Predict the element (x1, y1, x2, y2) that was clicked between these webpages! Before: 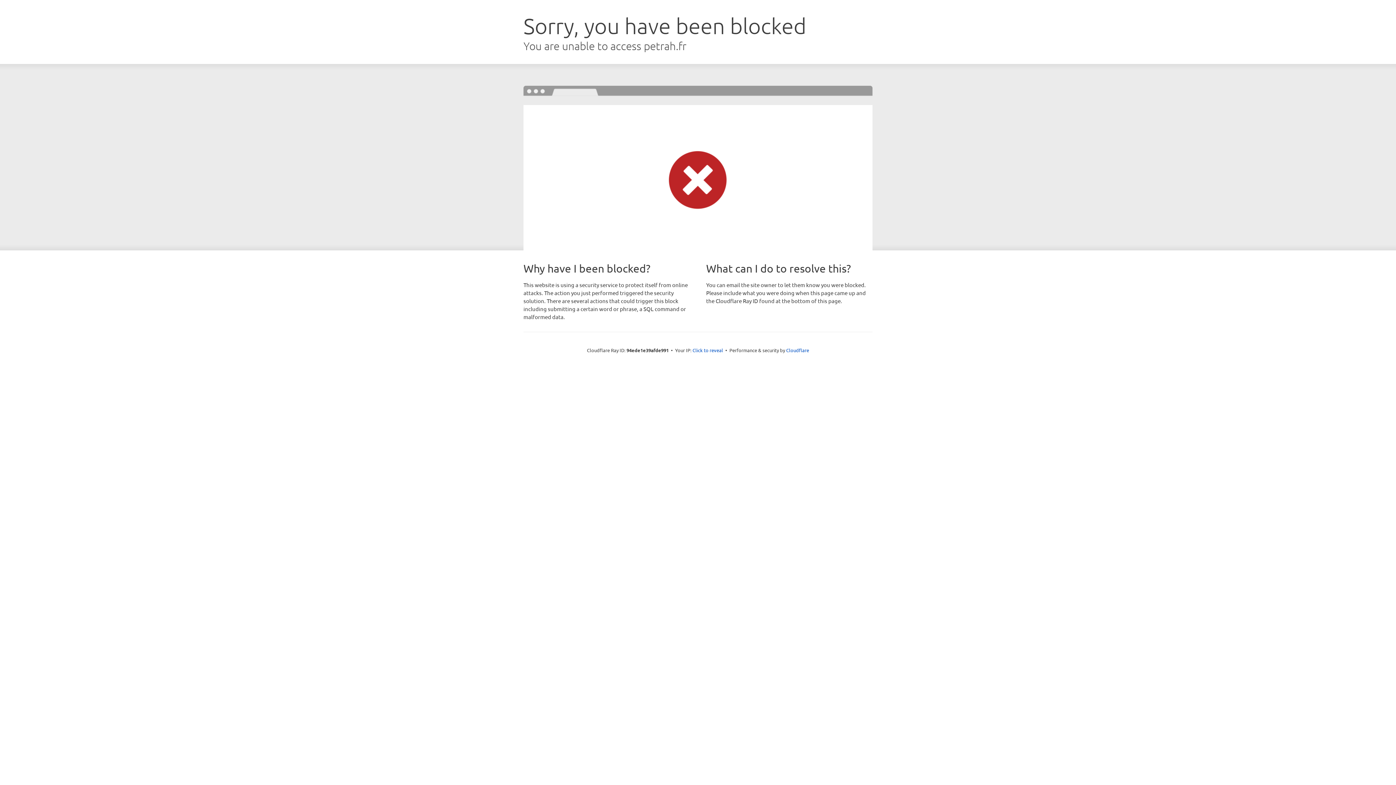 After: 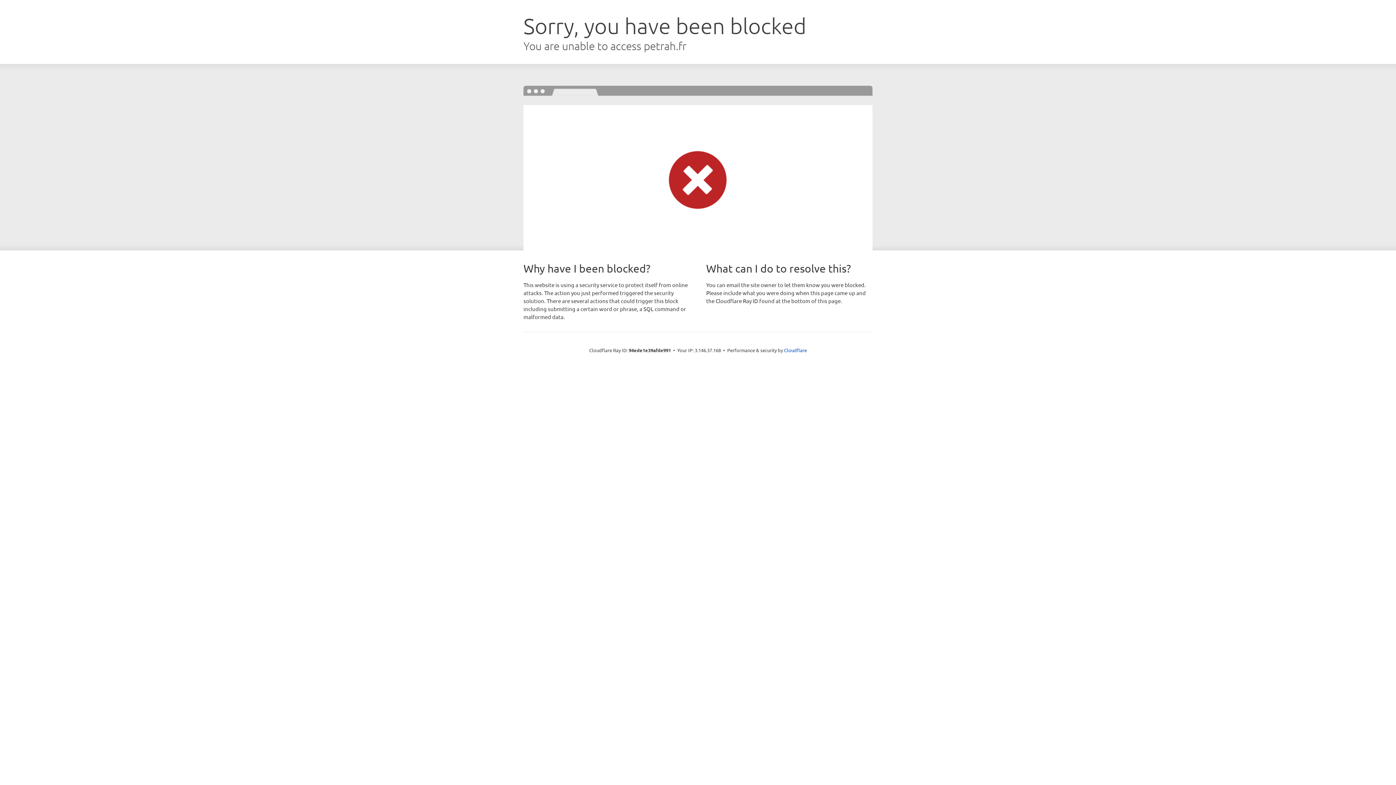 Action: label: Click to reveal bbox: (692, 346, 723, 353)